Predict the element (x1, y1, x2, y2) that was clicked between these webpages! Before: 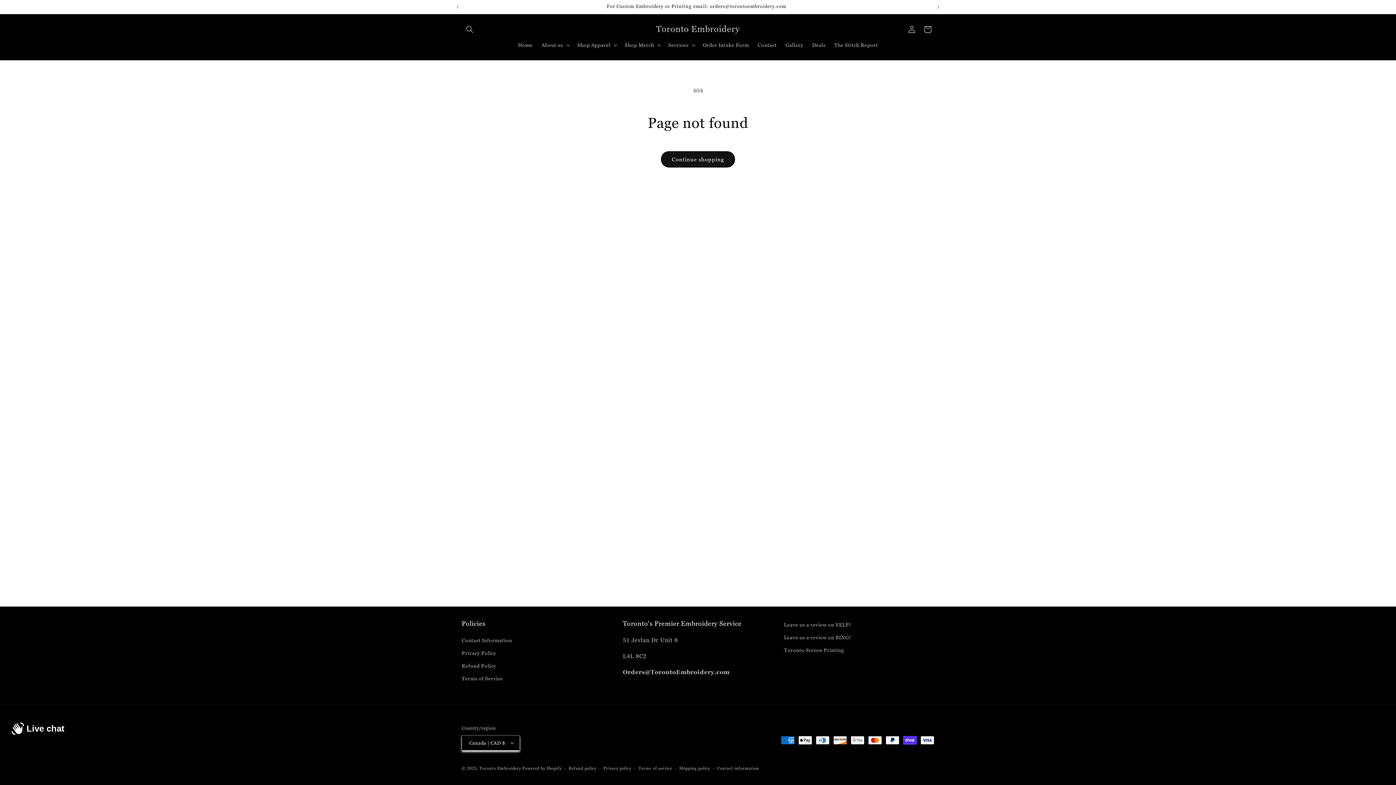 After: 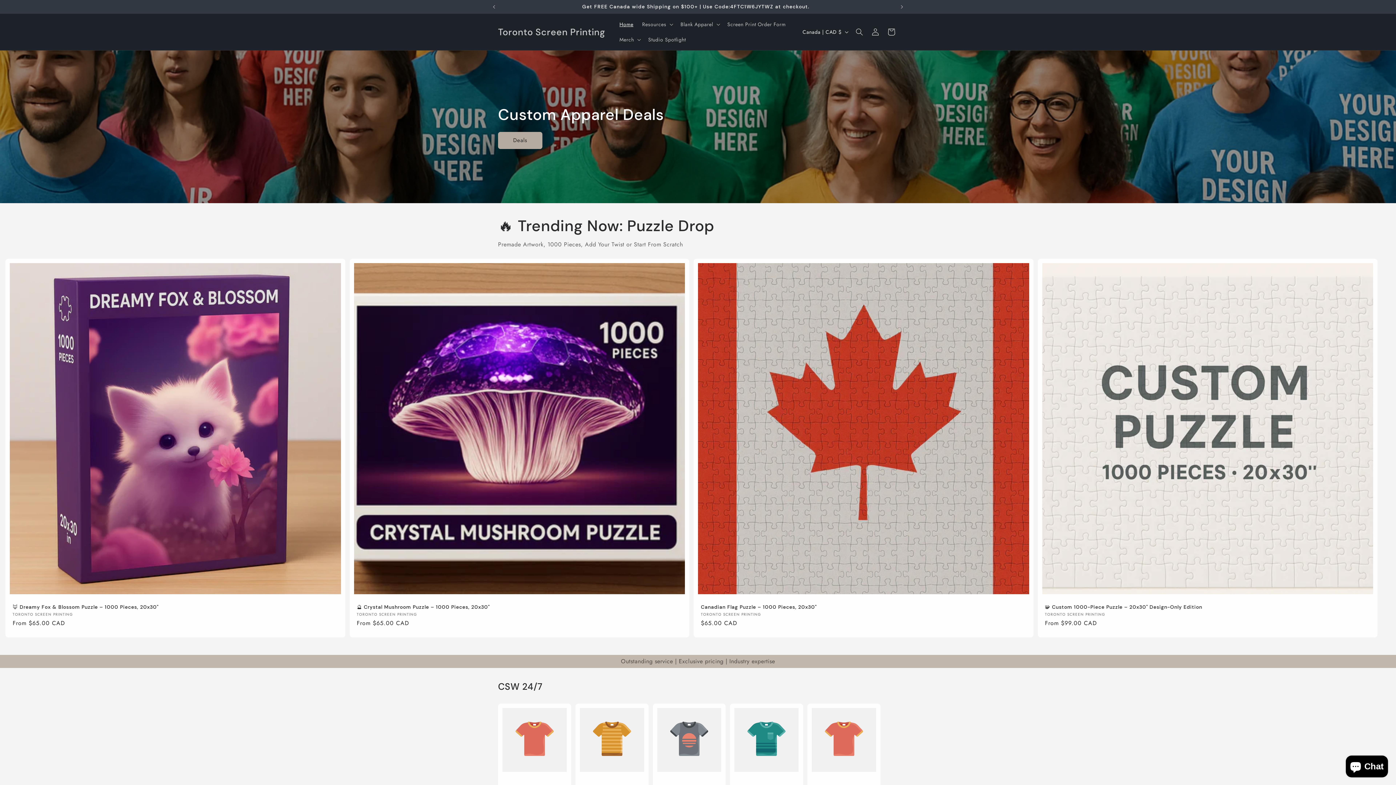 Action: label: Toronto Screen Printing bbox: (784, 644, 844, 657)